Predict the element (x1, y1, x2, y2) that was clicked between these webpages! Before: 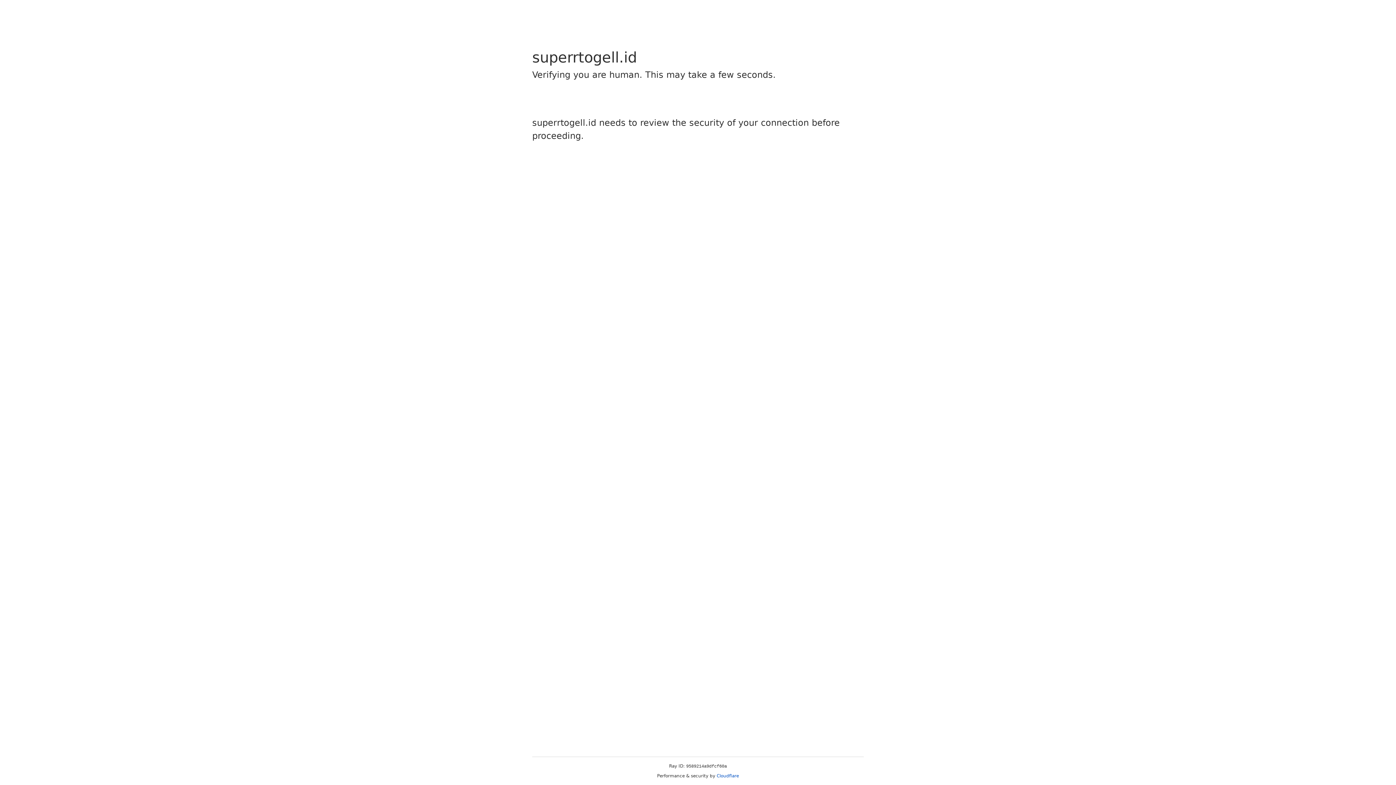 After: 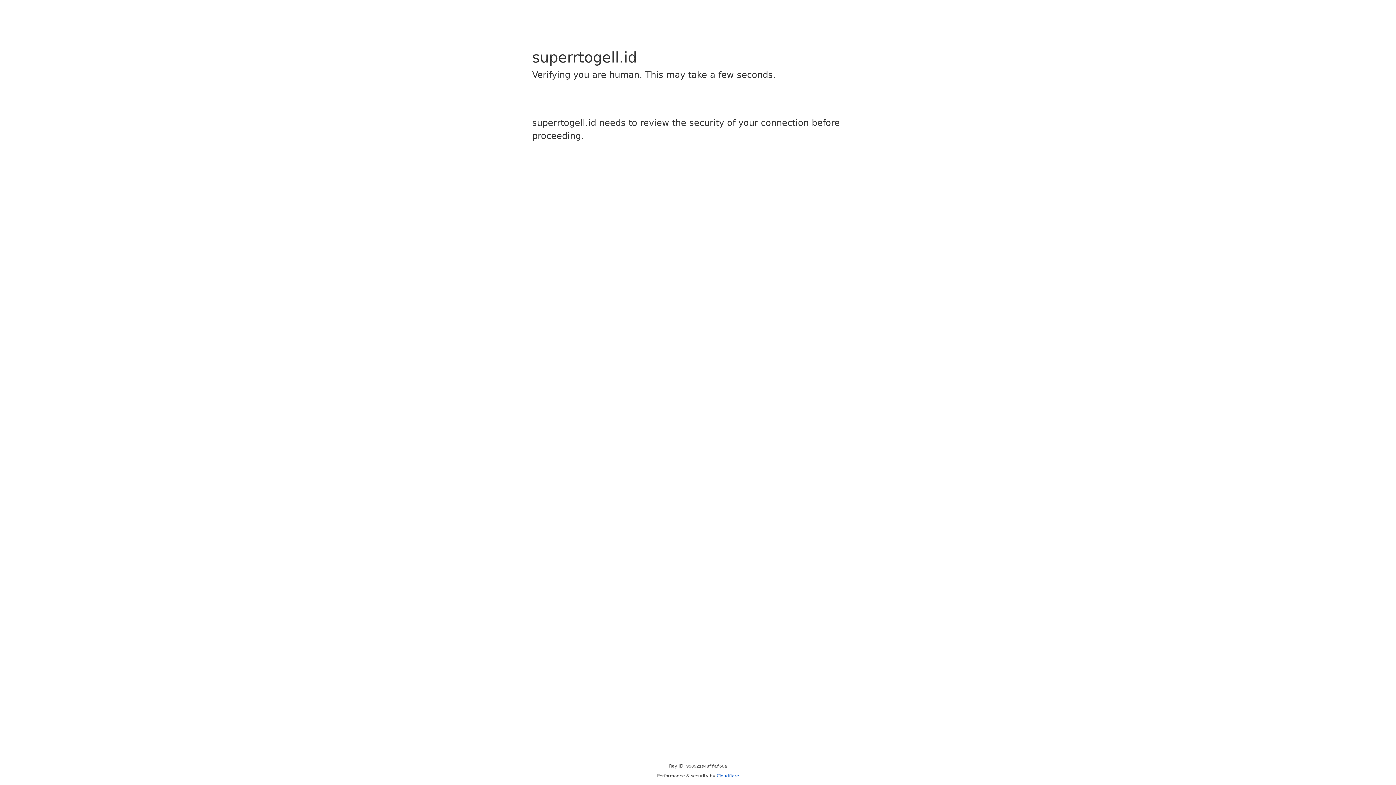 Action: bbox: (716, 773, 739, 778) label: Cloudflare